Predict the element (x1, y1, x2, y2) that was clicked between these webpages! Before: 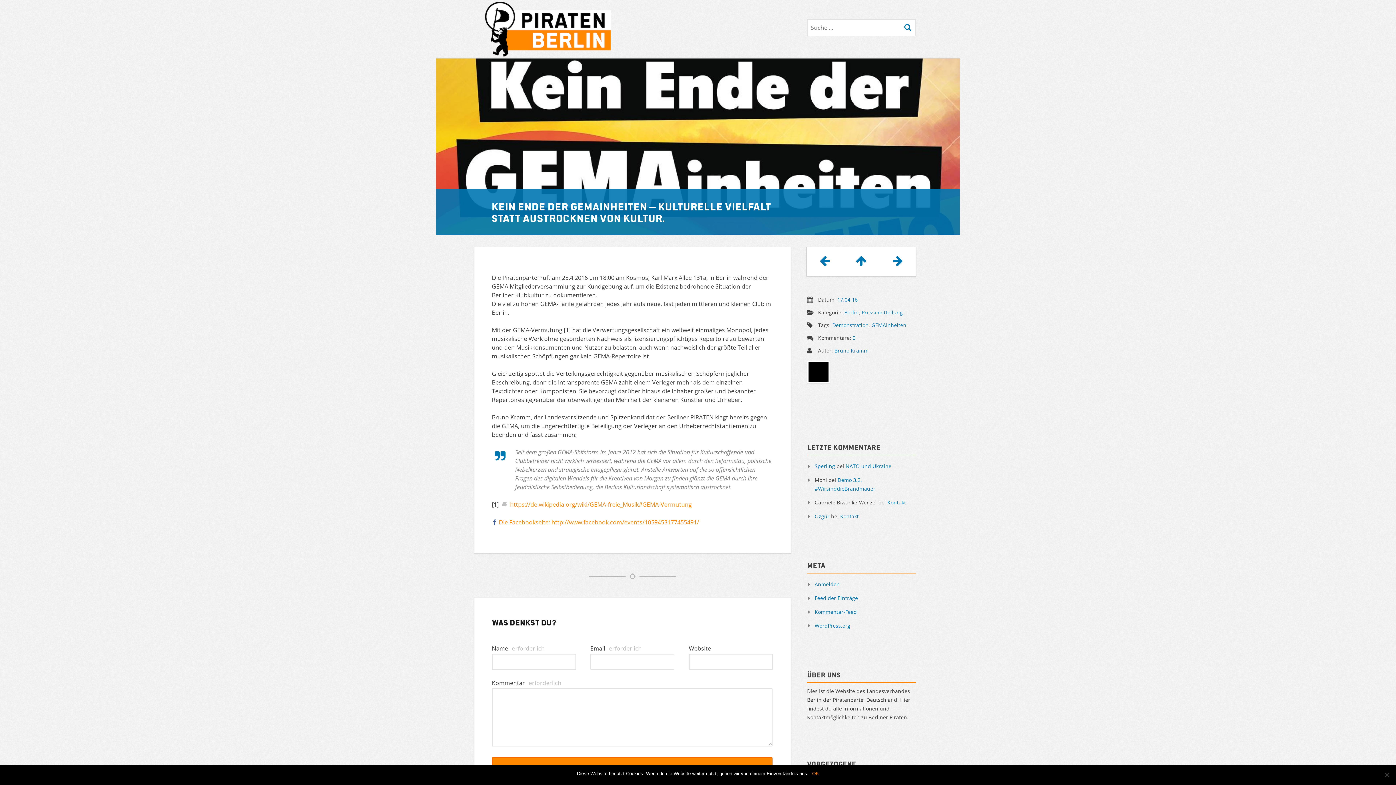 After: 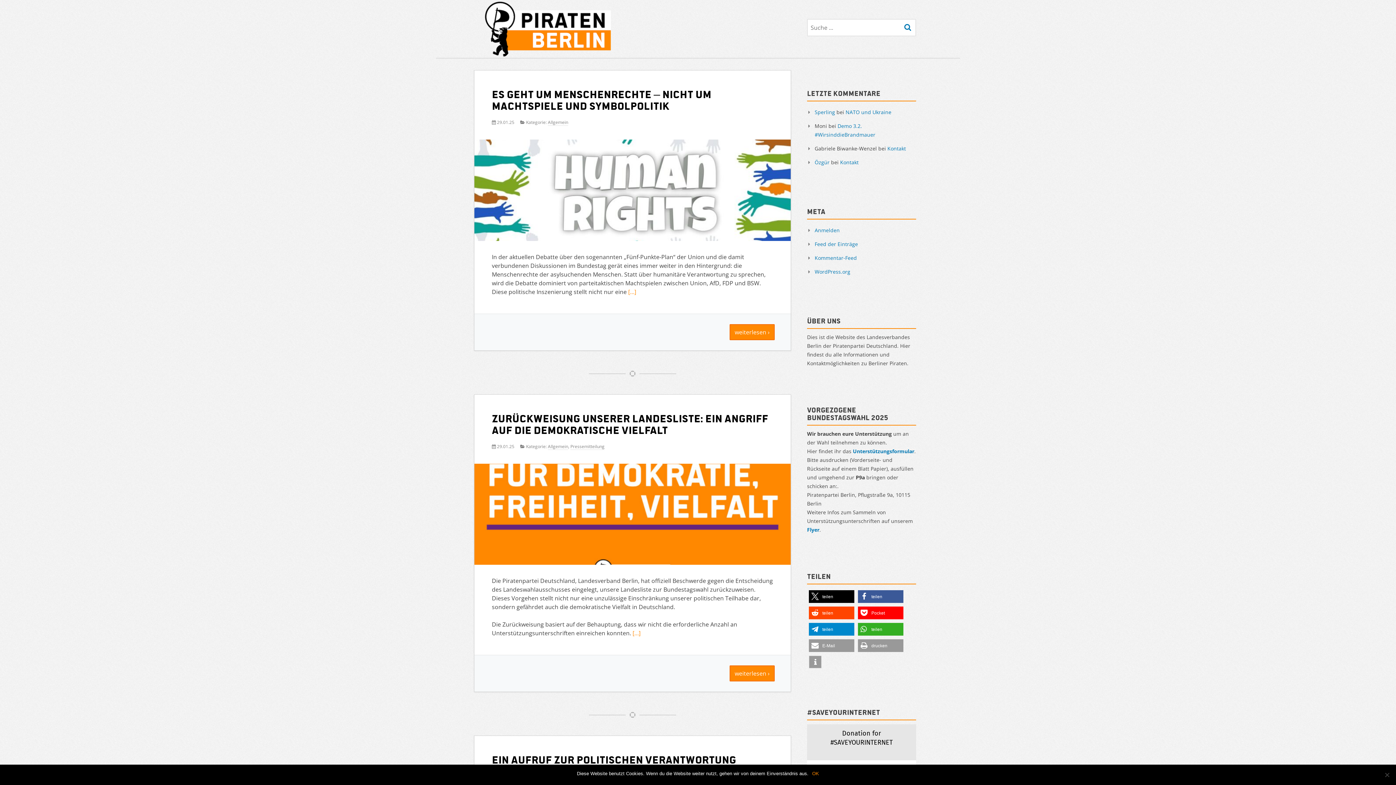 Action: bbox: (480, 0, 617, 58)